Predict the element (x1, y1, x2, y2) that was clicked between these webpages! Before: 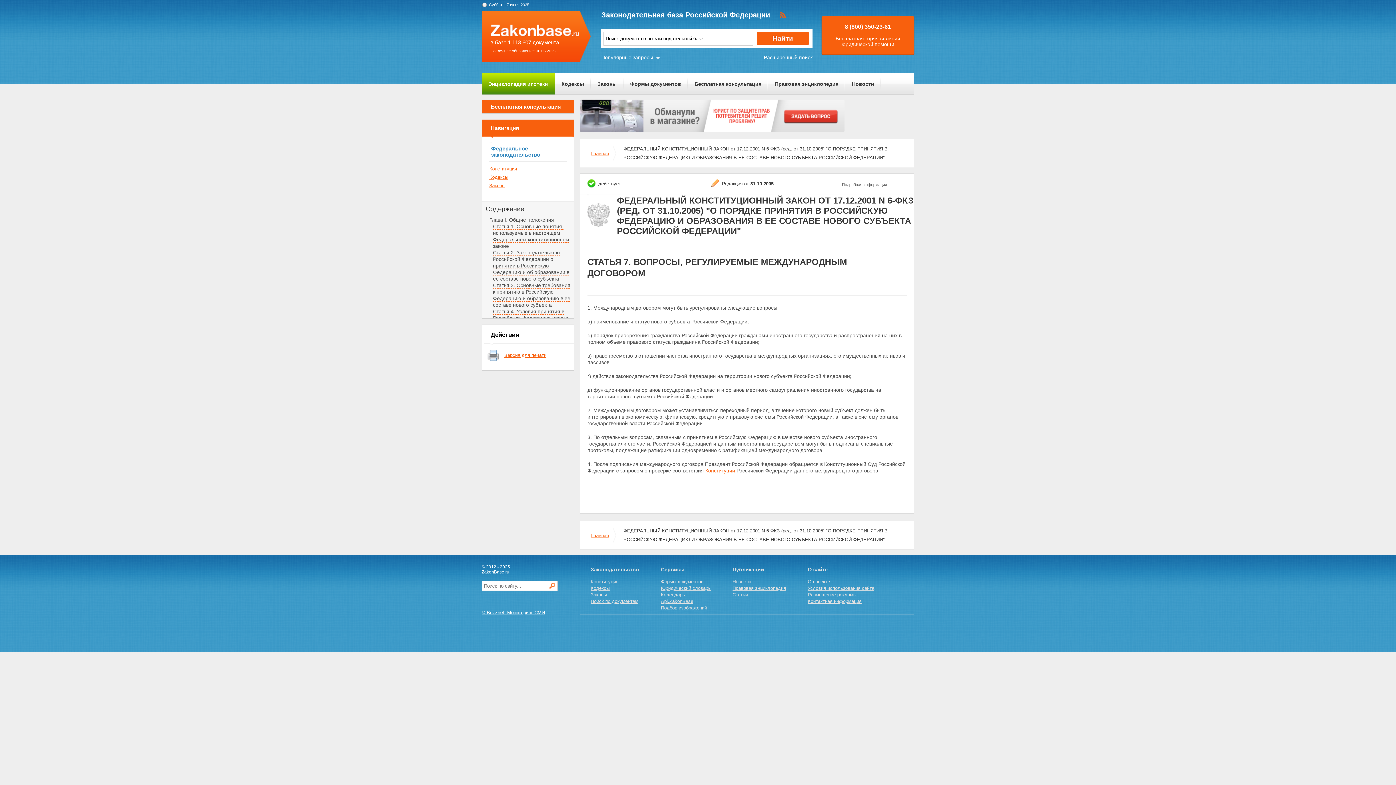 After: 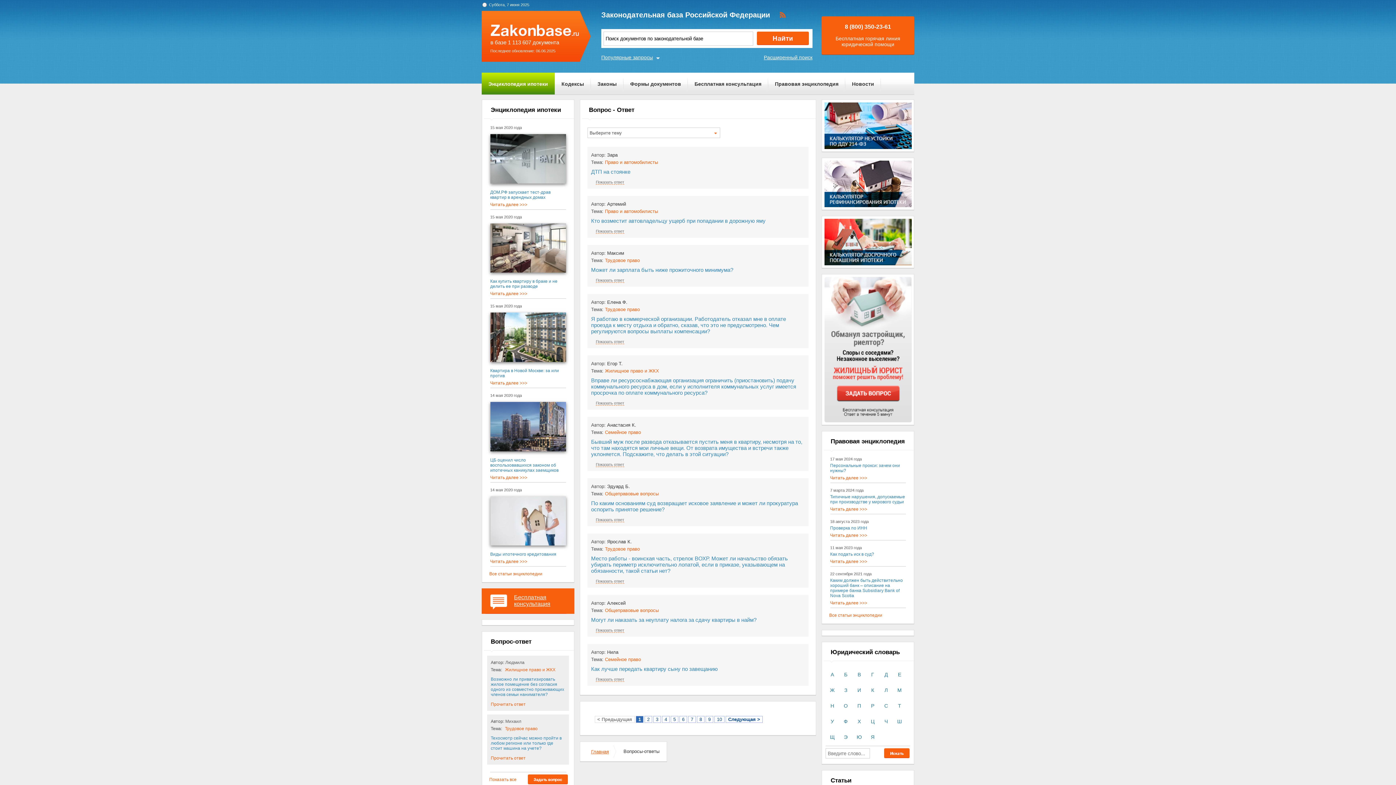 Action: bbox: (490, 103, 561, 109) label: Бесплатная консультация